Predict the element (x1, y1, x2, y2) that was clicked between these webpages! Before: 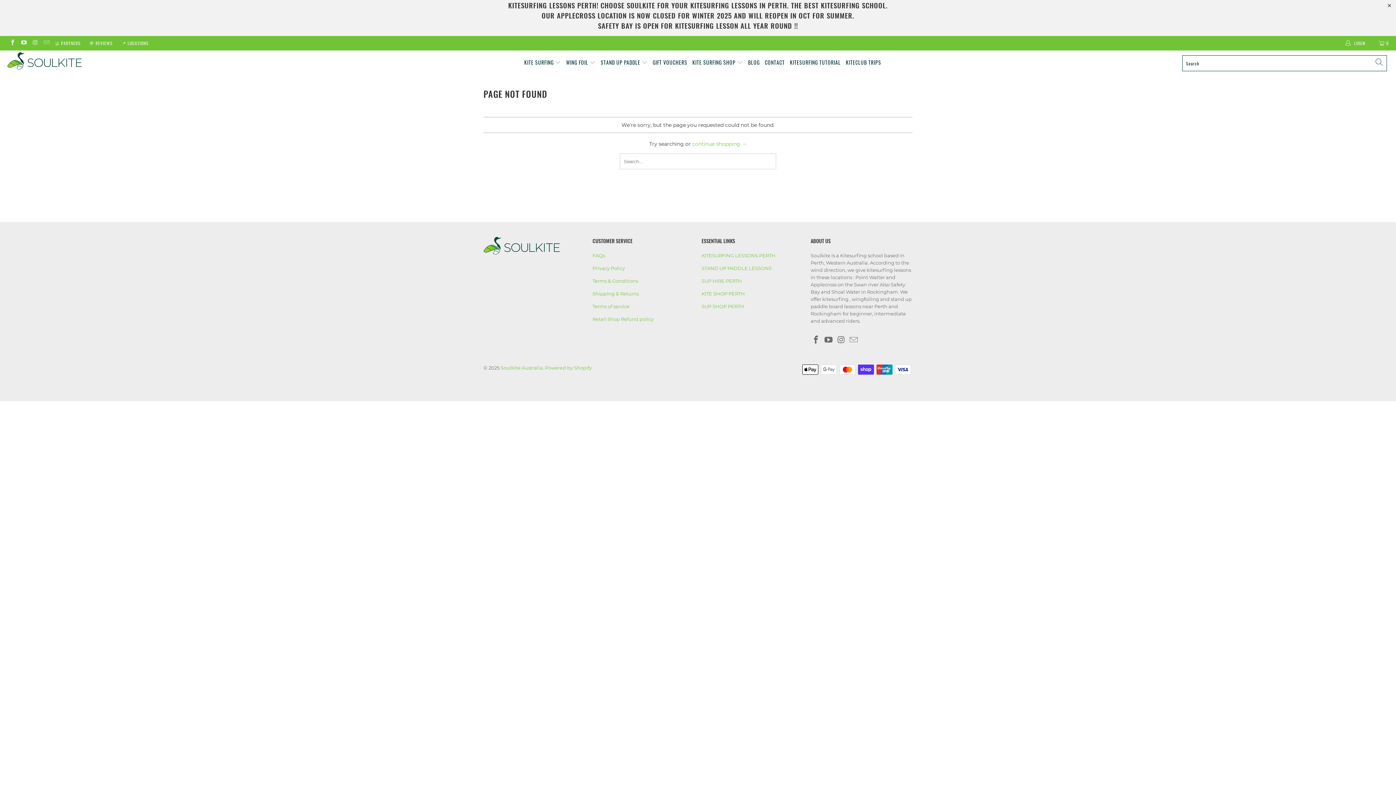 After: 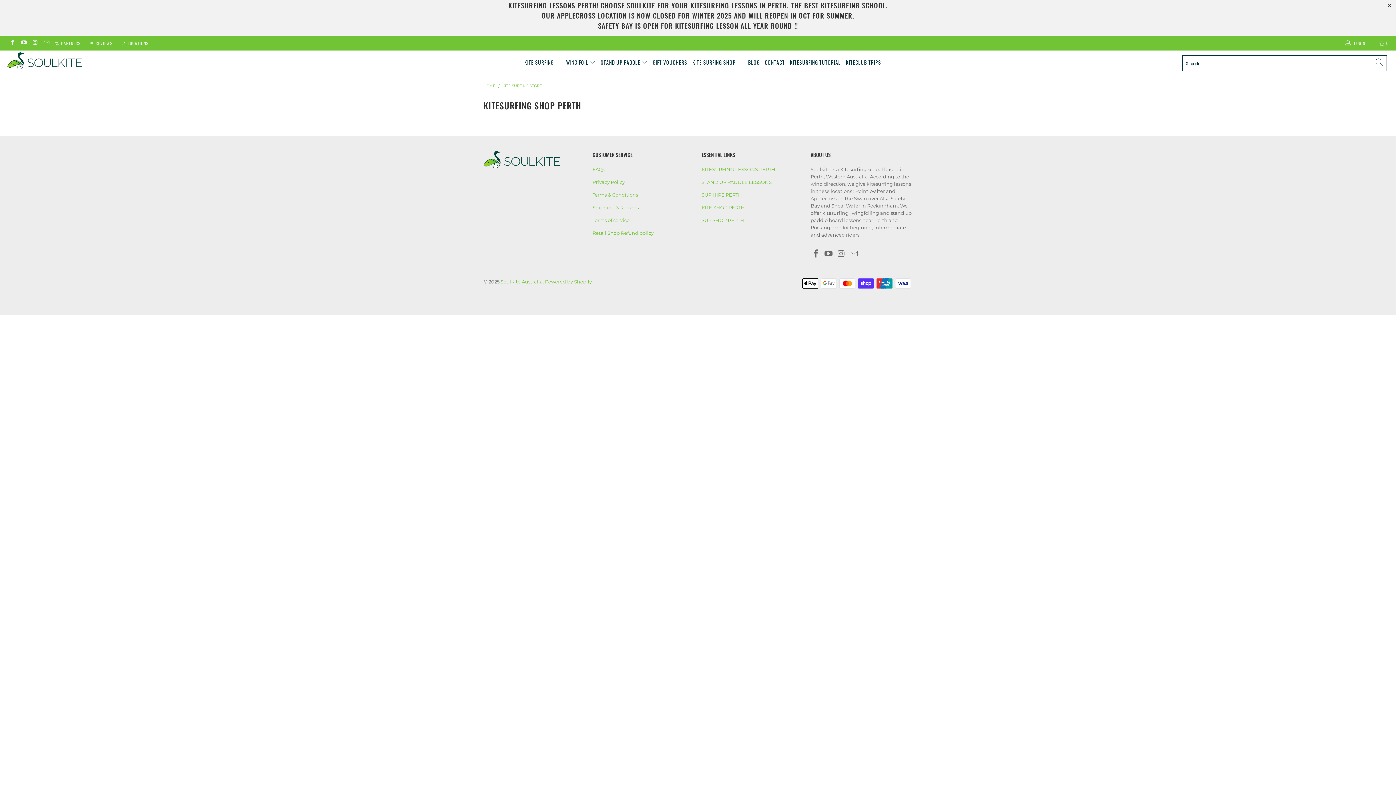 Action: bbox: (701, 290, 745, 296) label: KITE SHOP PERTH